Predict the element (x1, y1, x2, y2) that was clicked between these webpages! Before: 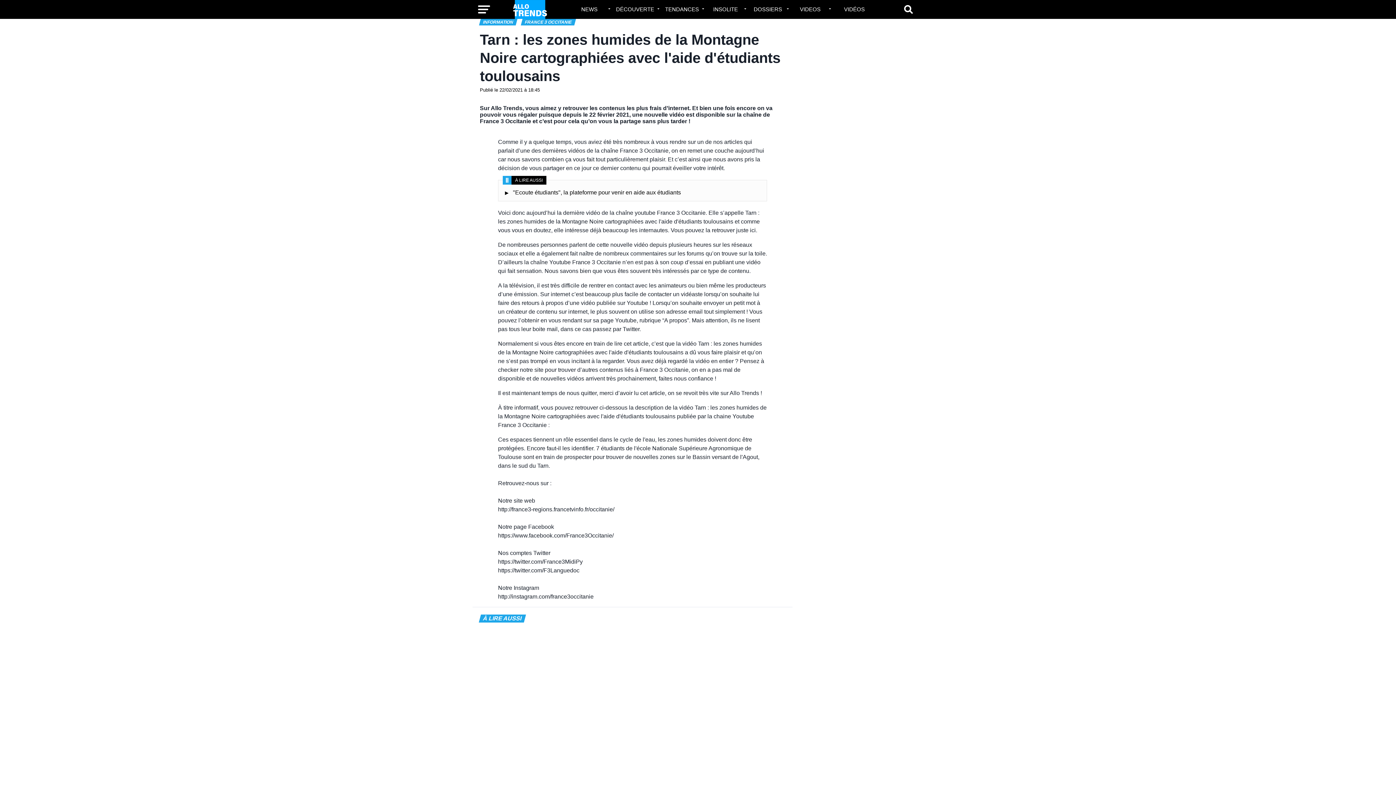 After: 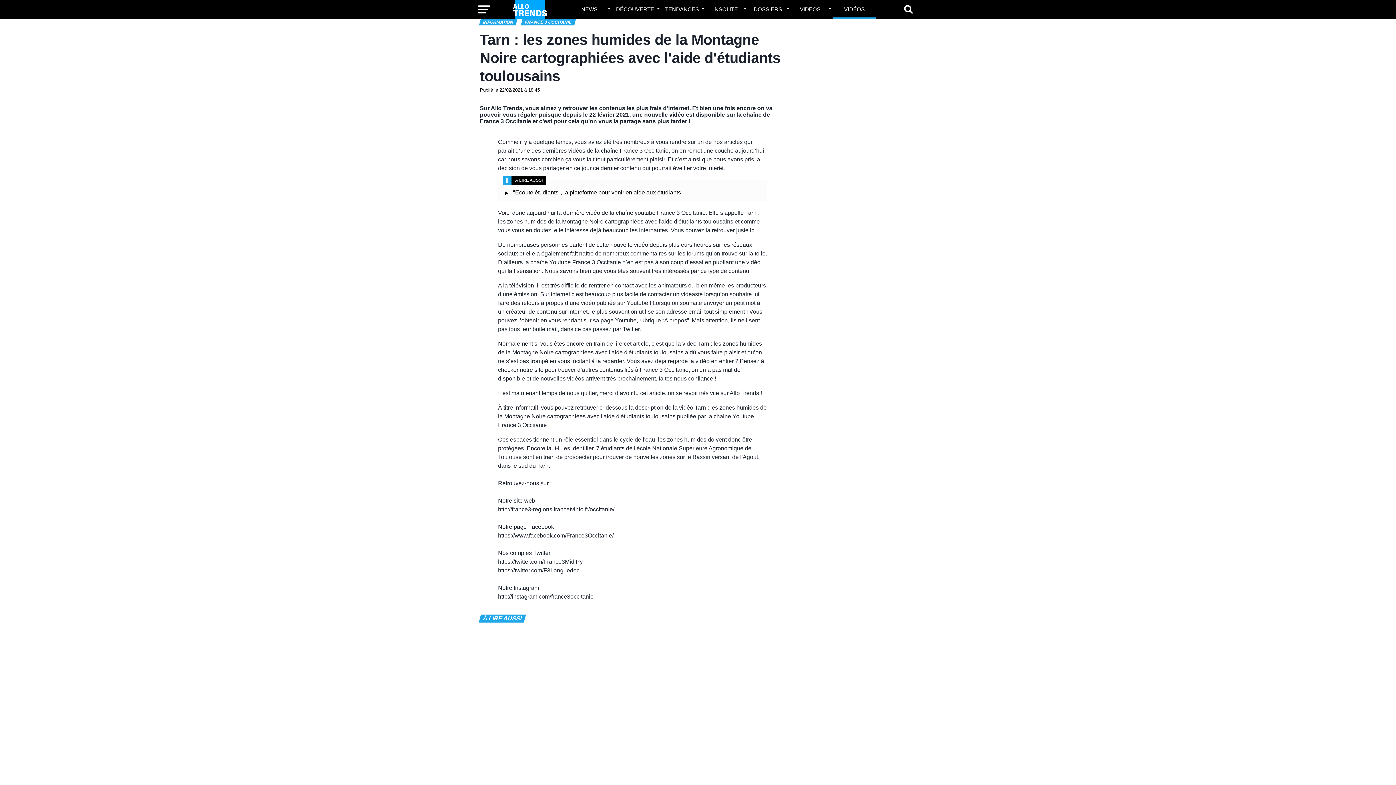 Action: bbox: (833, 0, 875, 18) label: VIDÉOS ASMR